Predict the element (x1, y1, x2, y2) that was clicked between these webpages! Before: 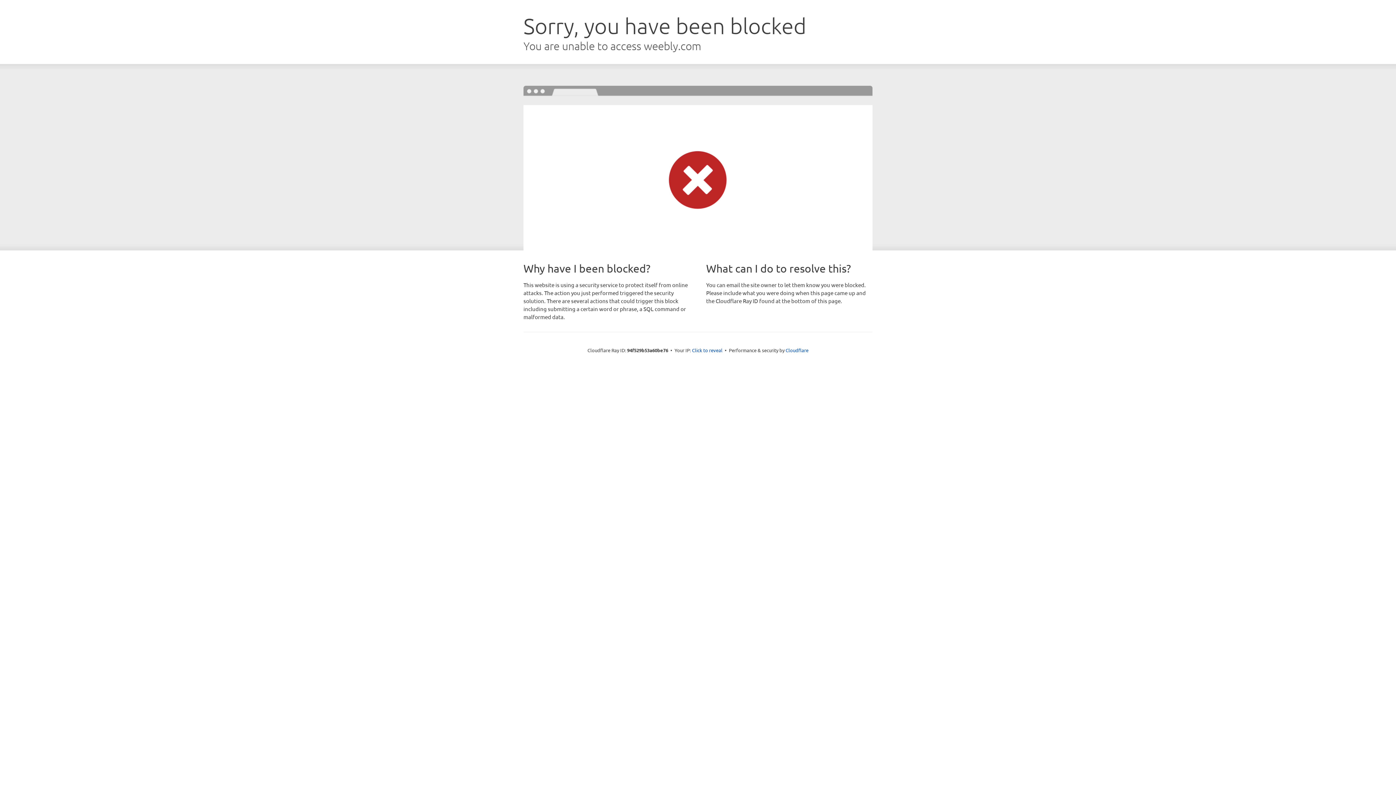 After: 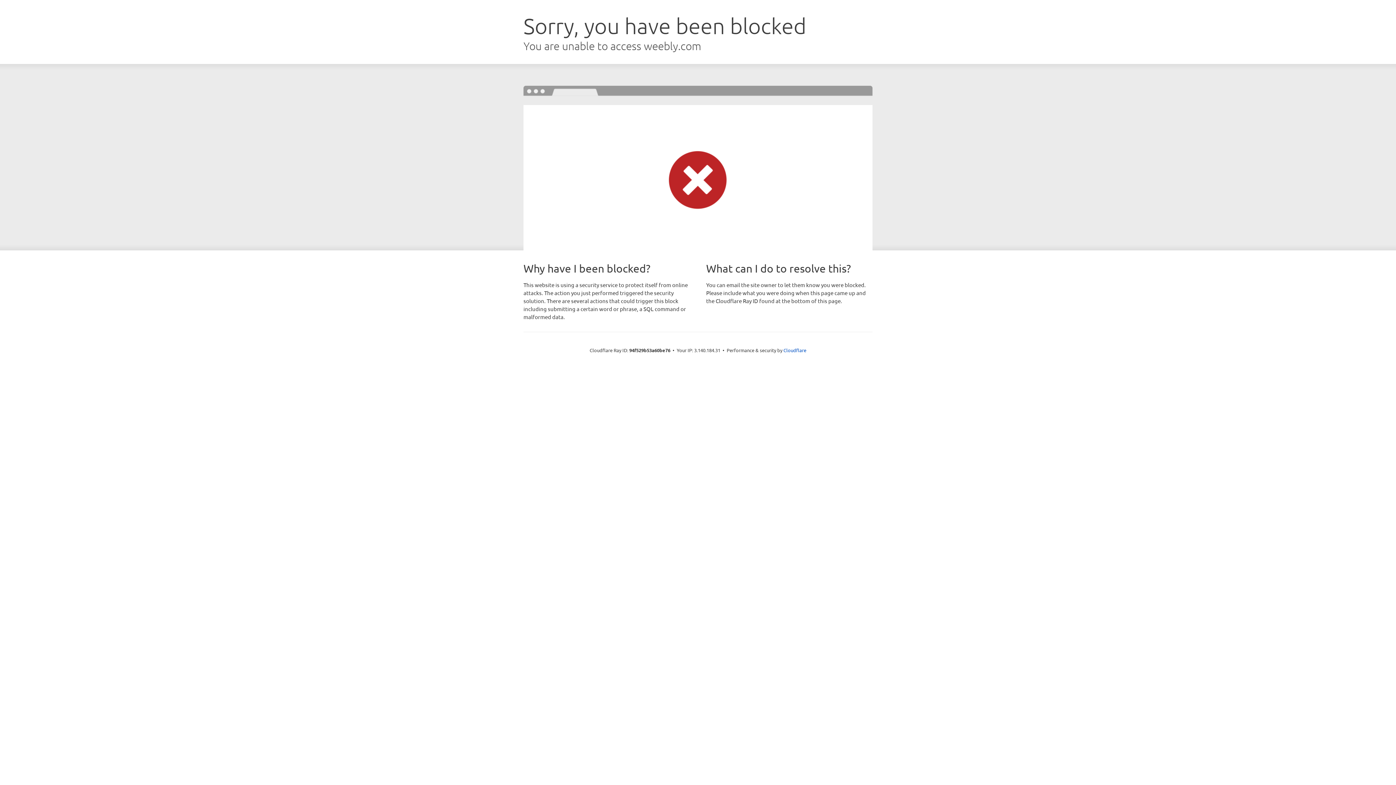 Action: bbox: (692, 346, 722, 353) label: Click to reveal